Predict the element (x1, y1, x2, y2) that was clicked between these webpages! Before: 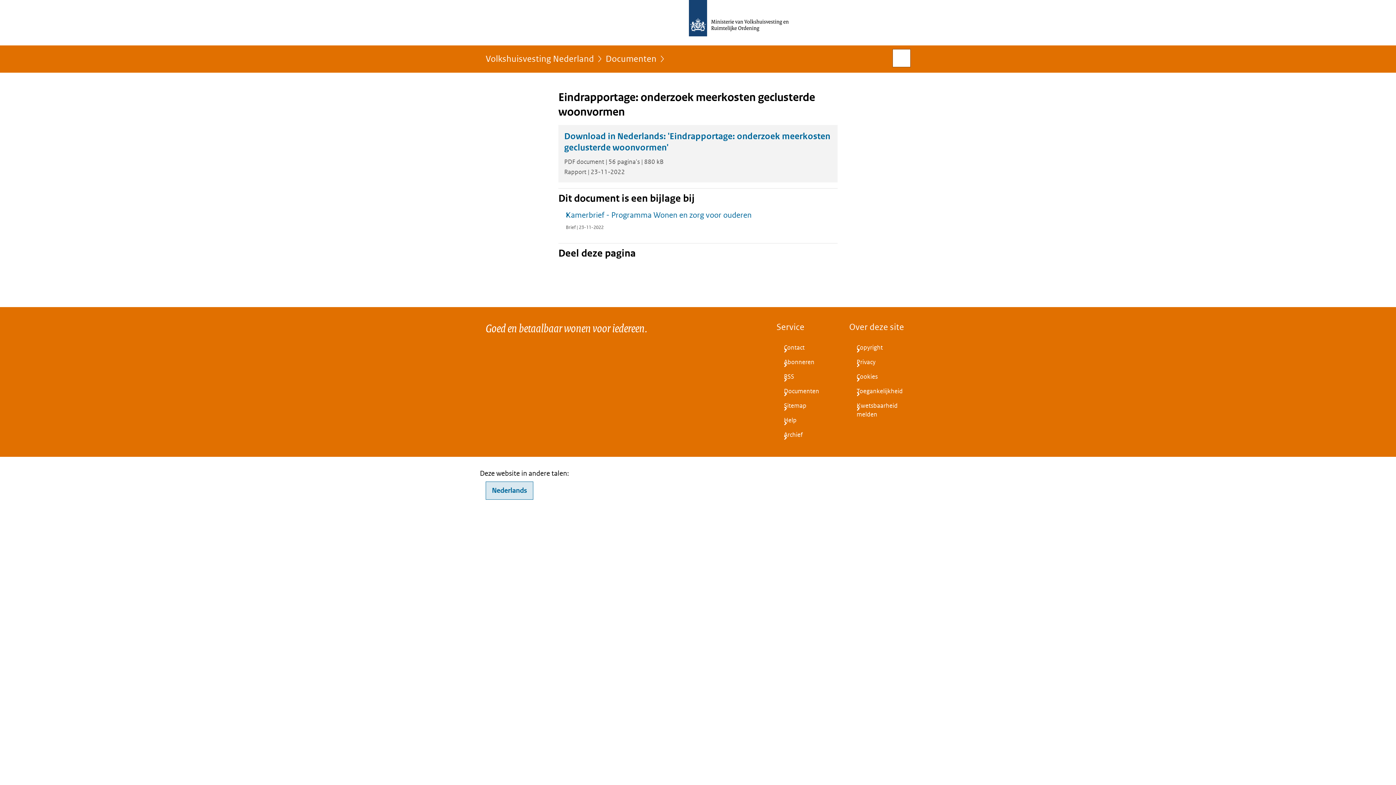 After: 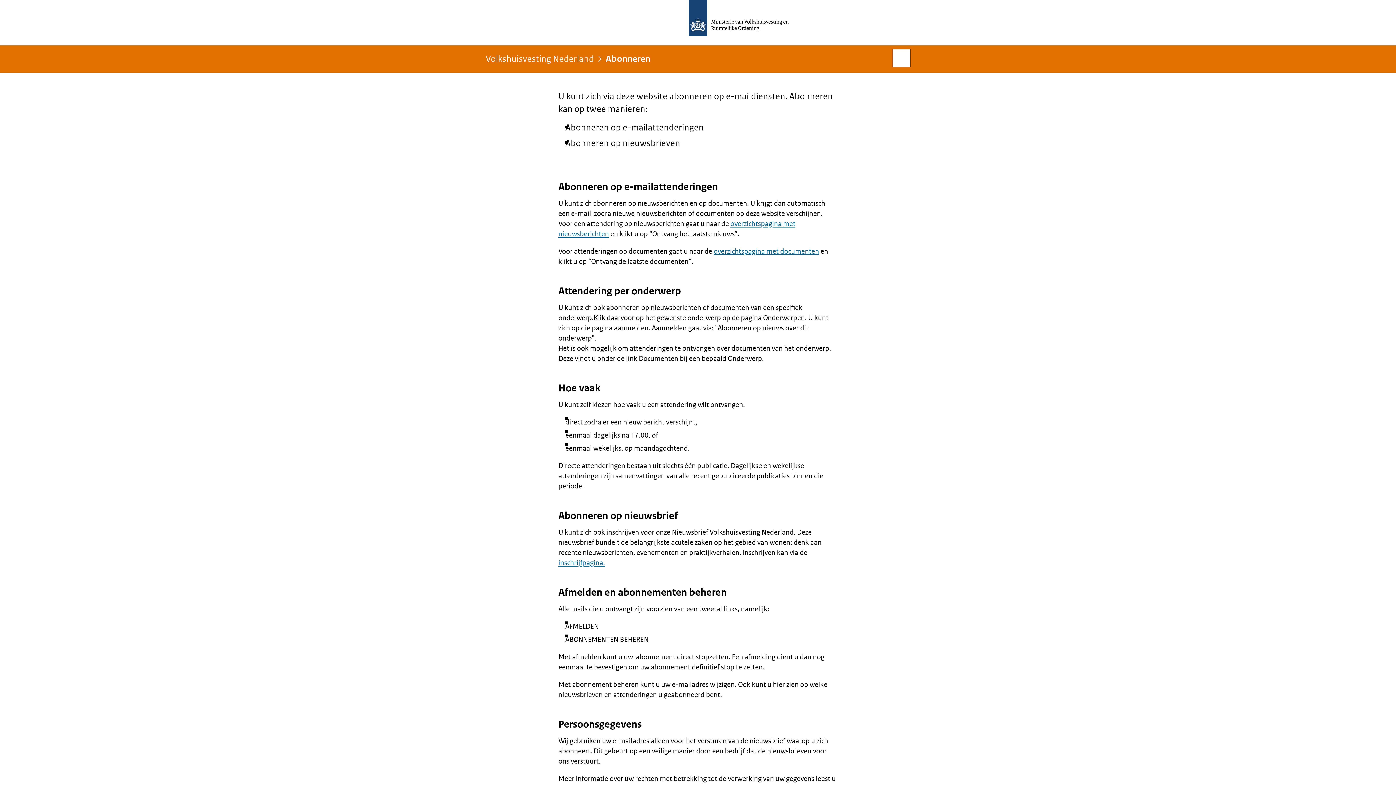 Action: label: Abonneren bbox: (776, 355, 837, 369)